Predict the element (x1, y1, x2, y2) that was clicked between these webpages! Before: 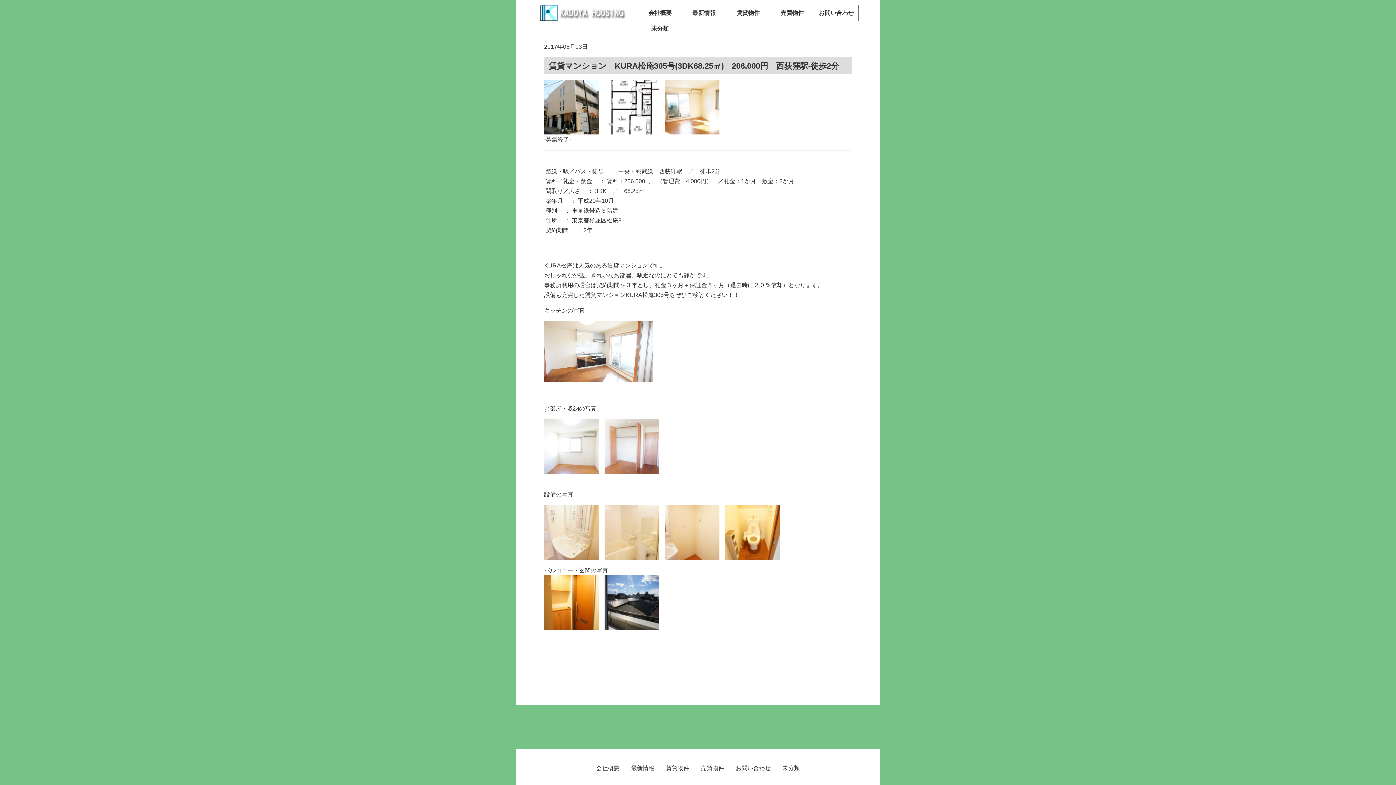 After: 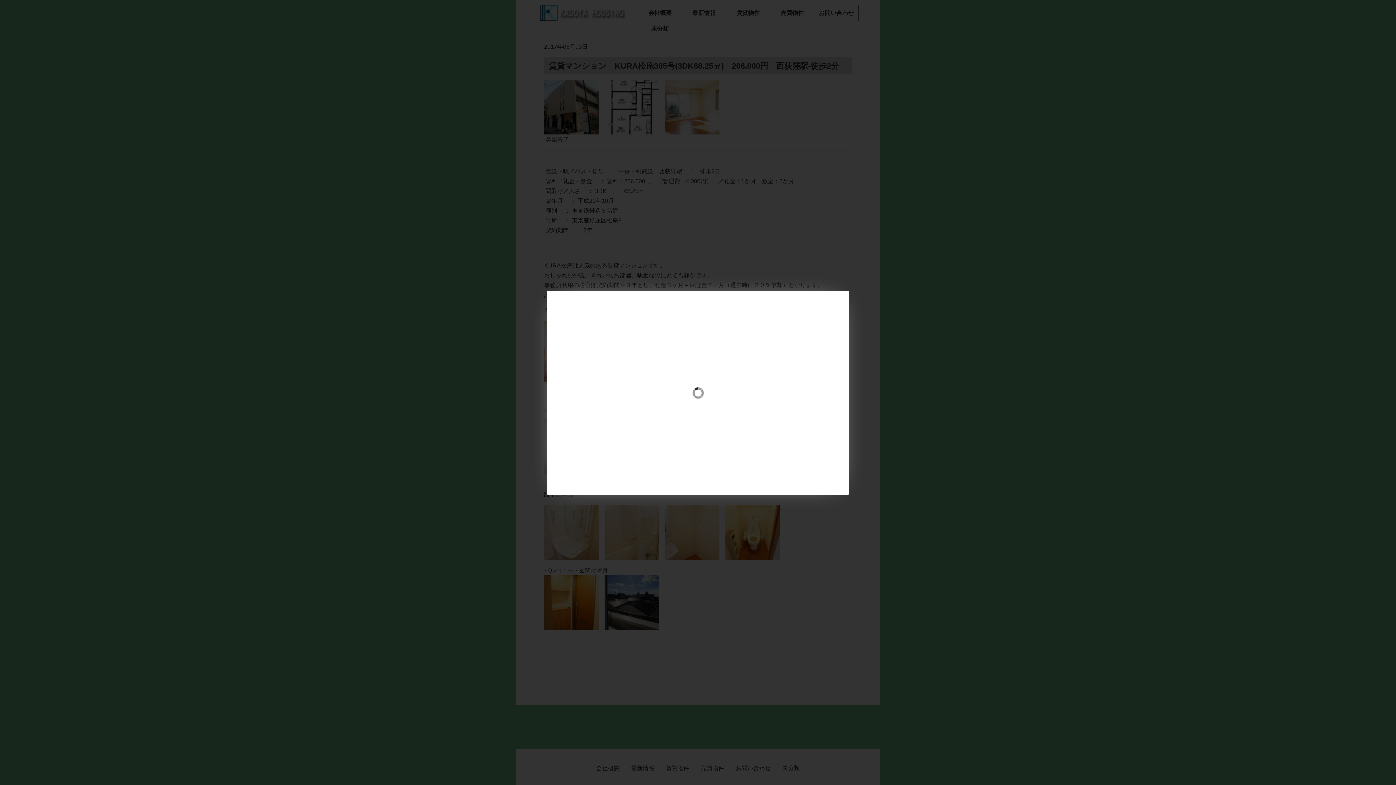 Action: bbox: (544, 577, 598, 583)